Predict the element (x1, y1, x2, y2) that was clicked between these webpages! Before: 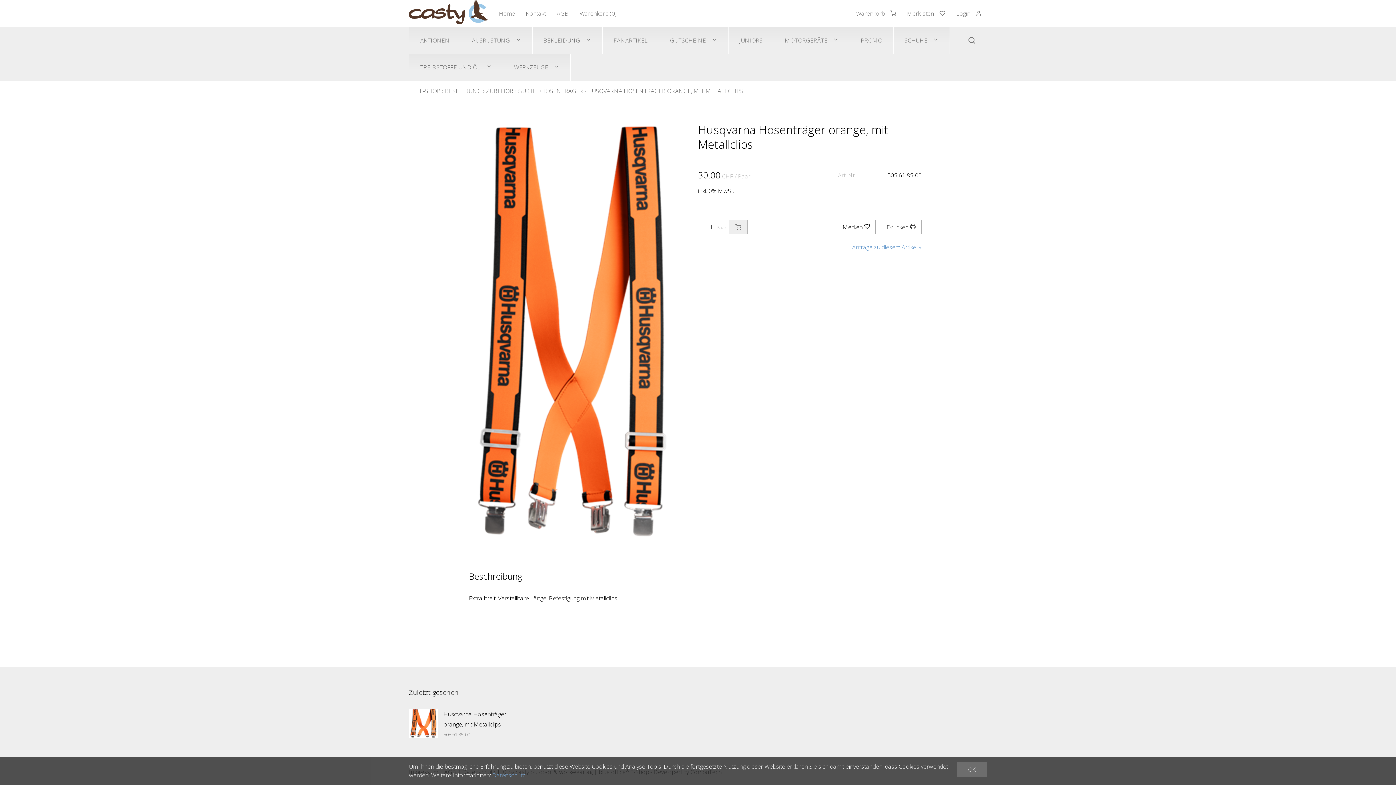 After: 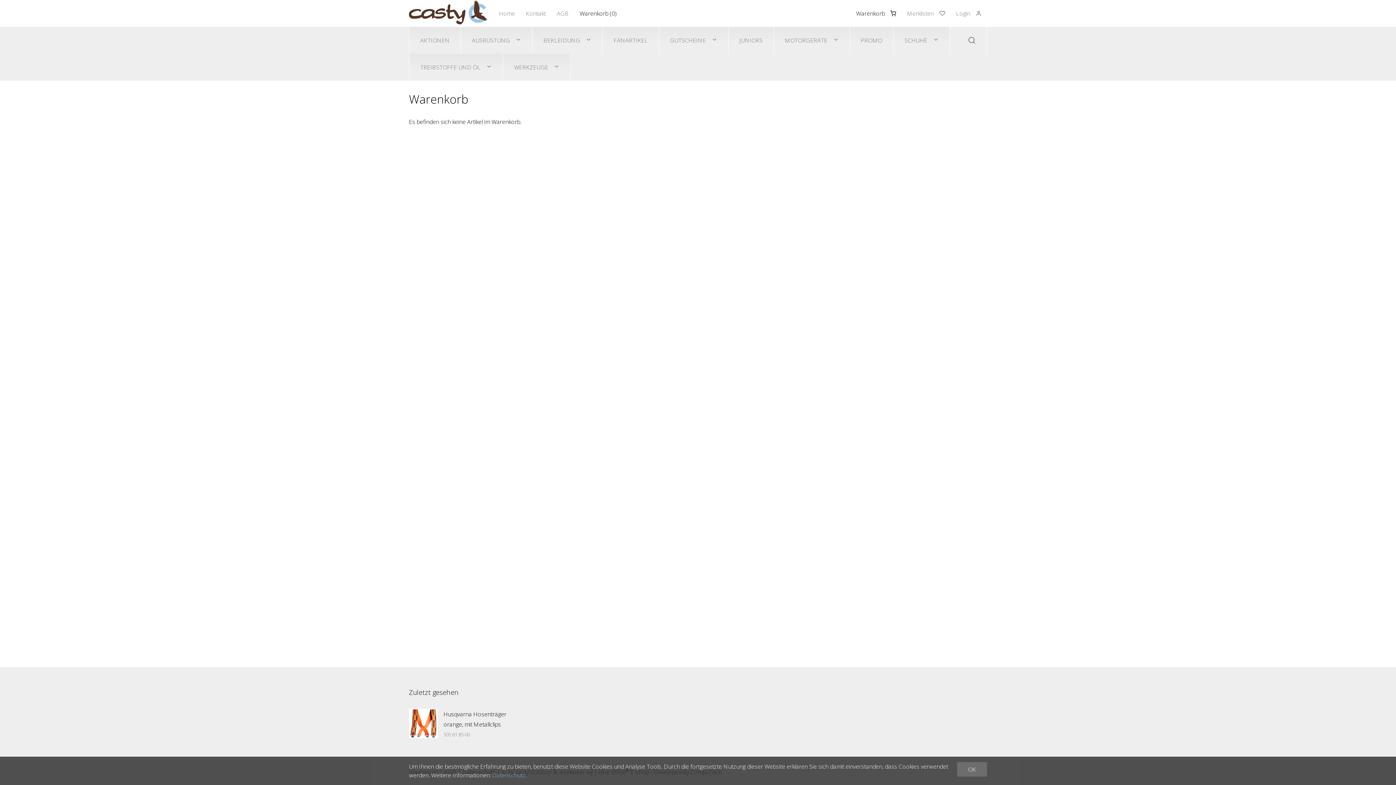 Action: label: Warenkorb bbox: (850, 0, 901, 26)